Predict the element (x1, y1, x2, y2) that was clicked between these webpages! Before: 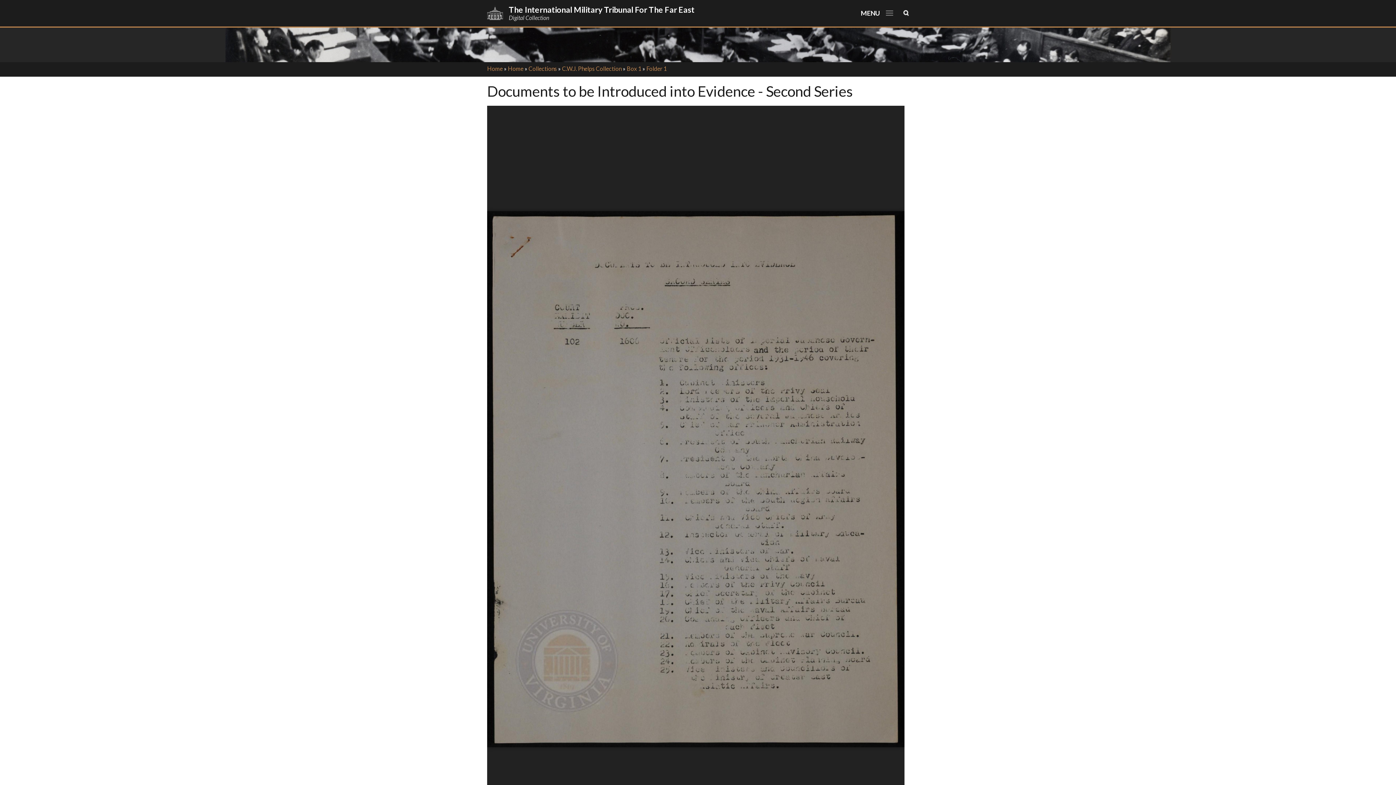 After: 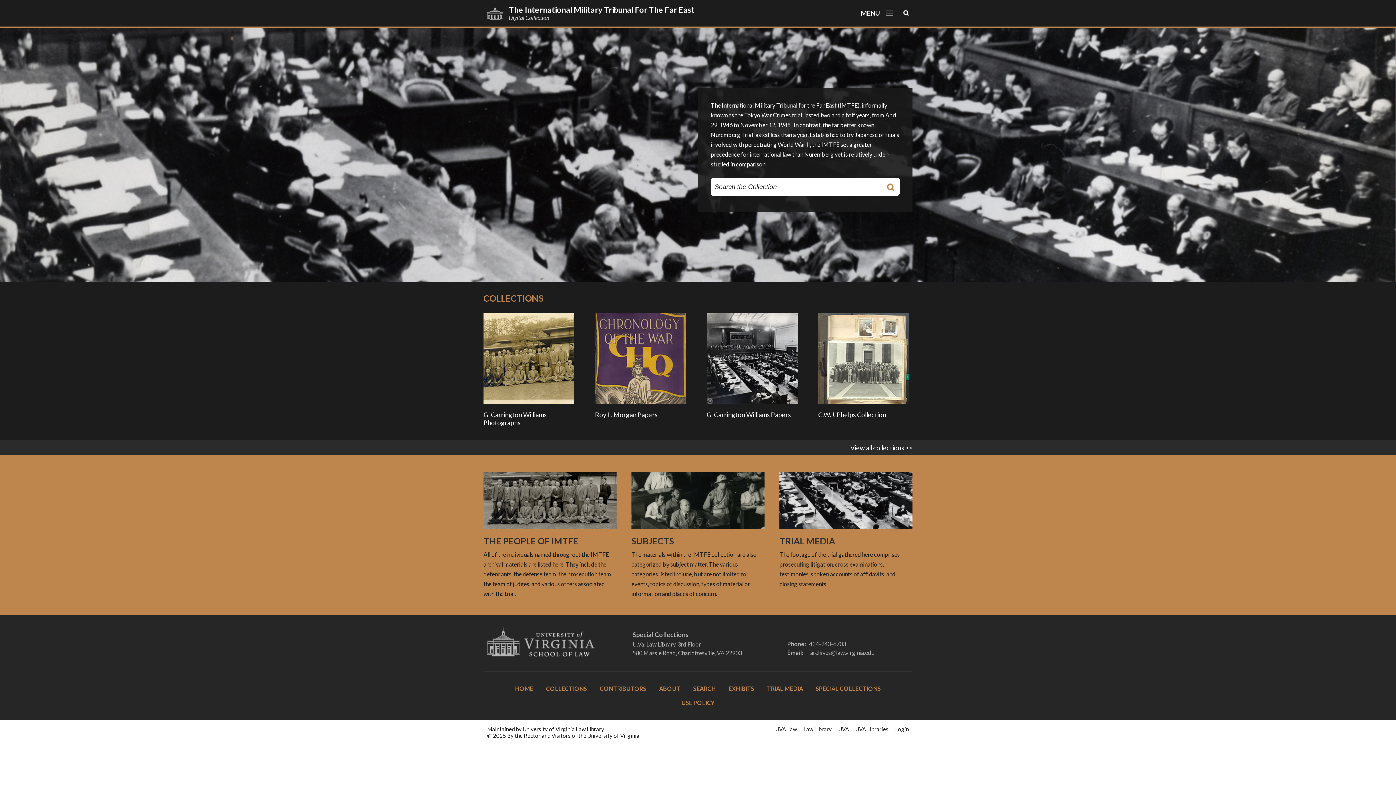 Action: label: Home bbox: (487, 65, 502, 72)